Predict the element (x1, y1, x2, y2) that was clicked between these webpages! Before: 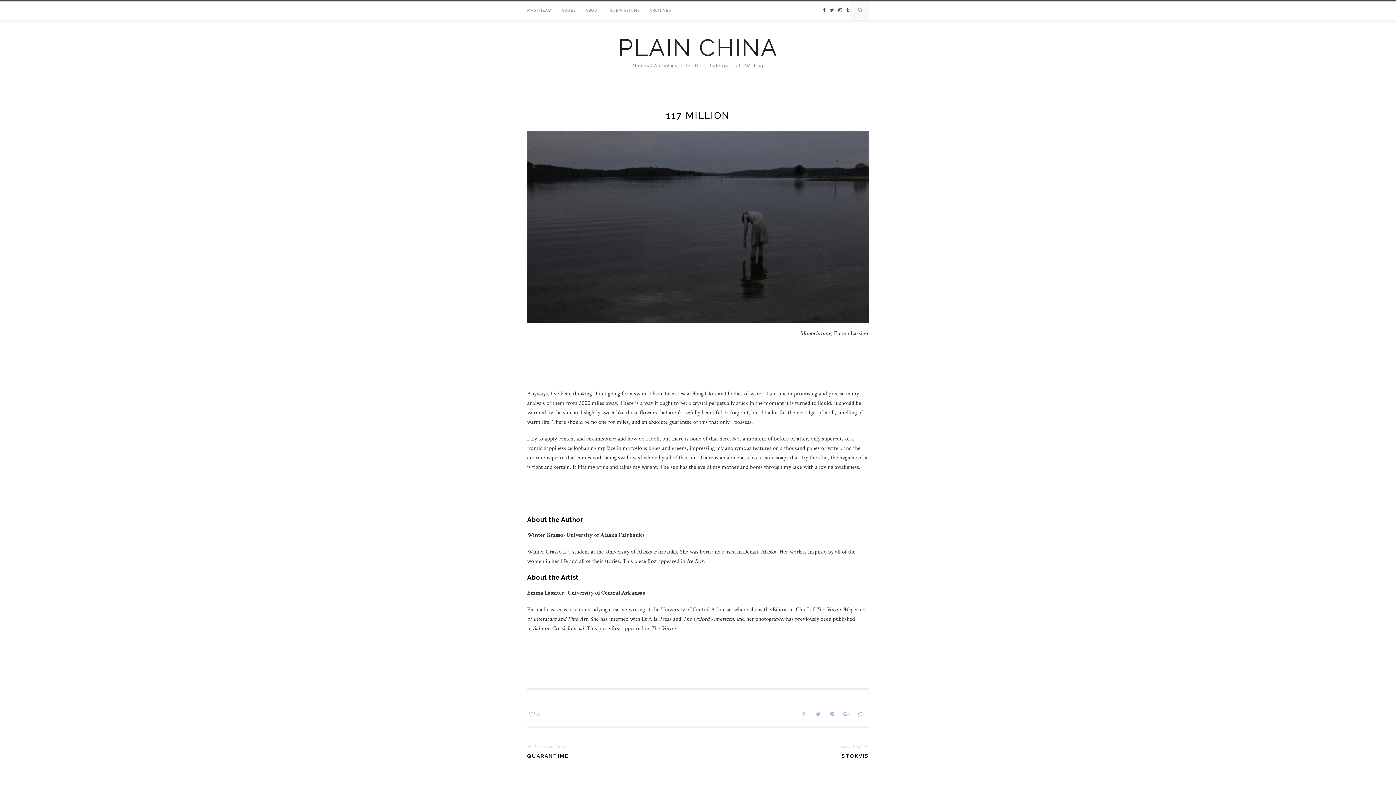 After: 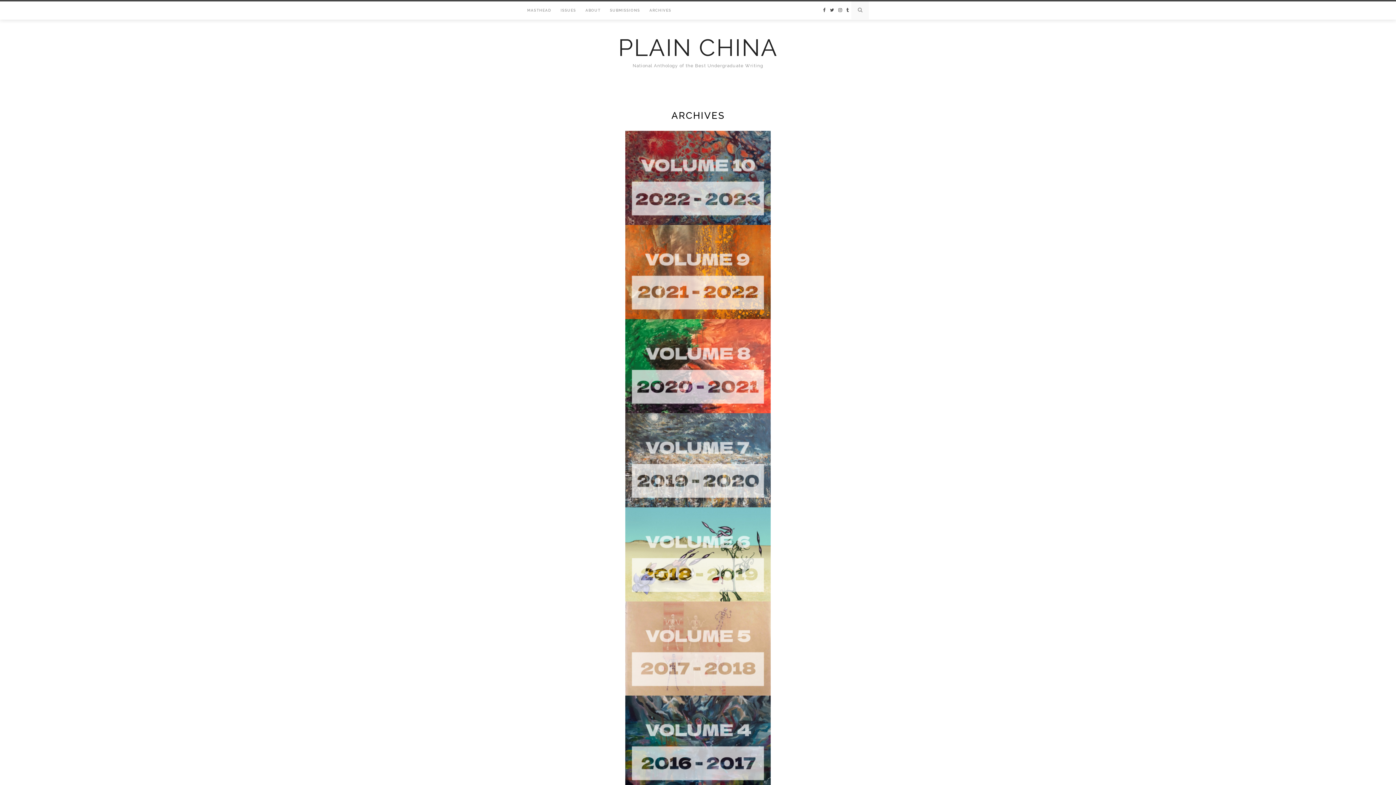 Action: label: ARCHIVES bbox: (649, 1, 671, 19)